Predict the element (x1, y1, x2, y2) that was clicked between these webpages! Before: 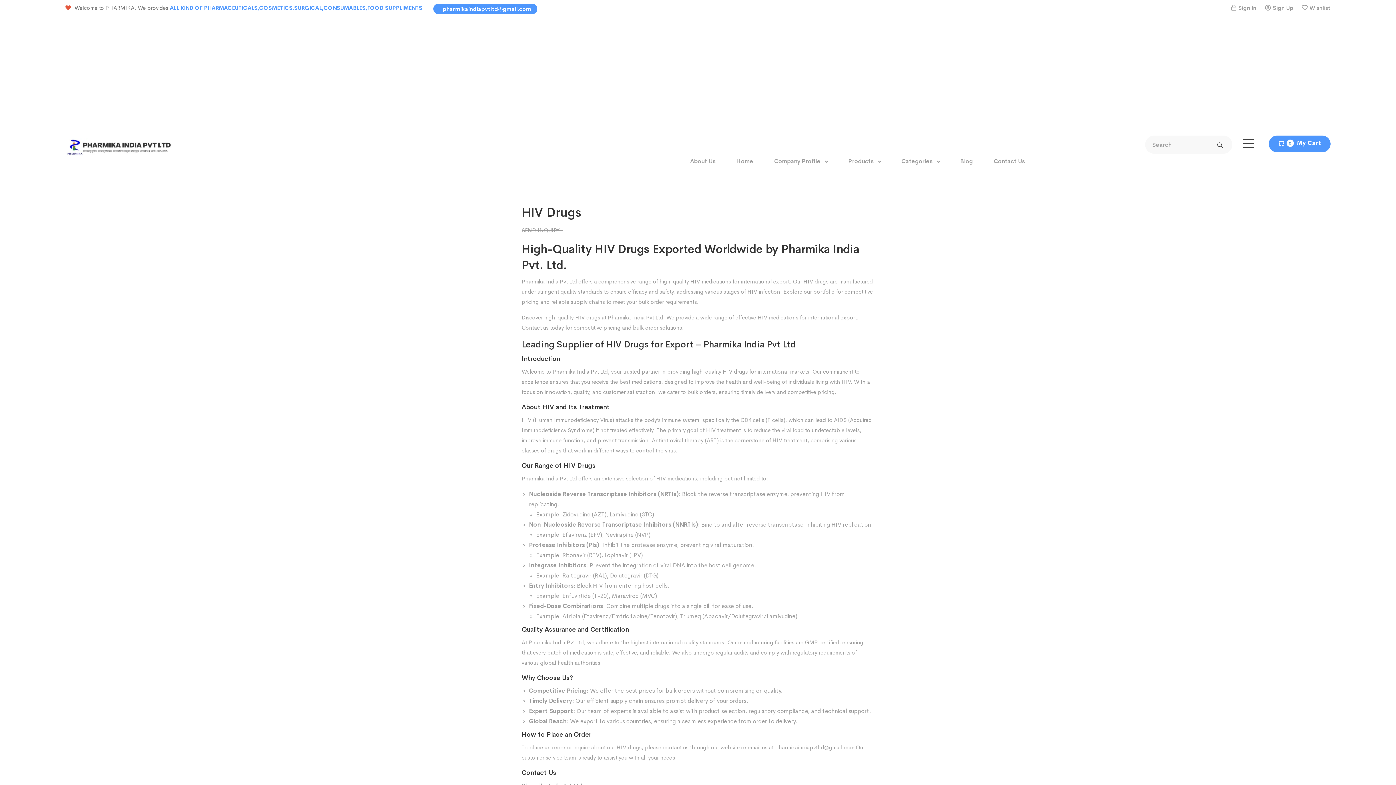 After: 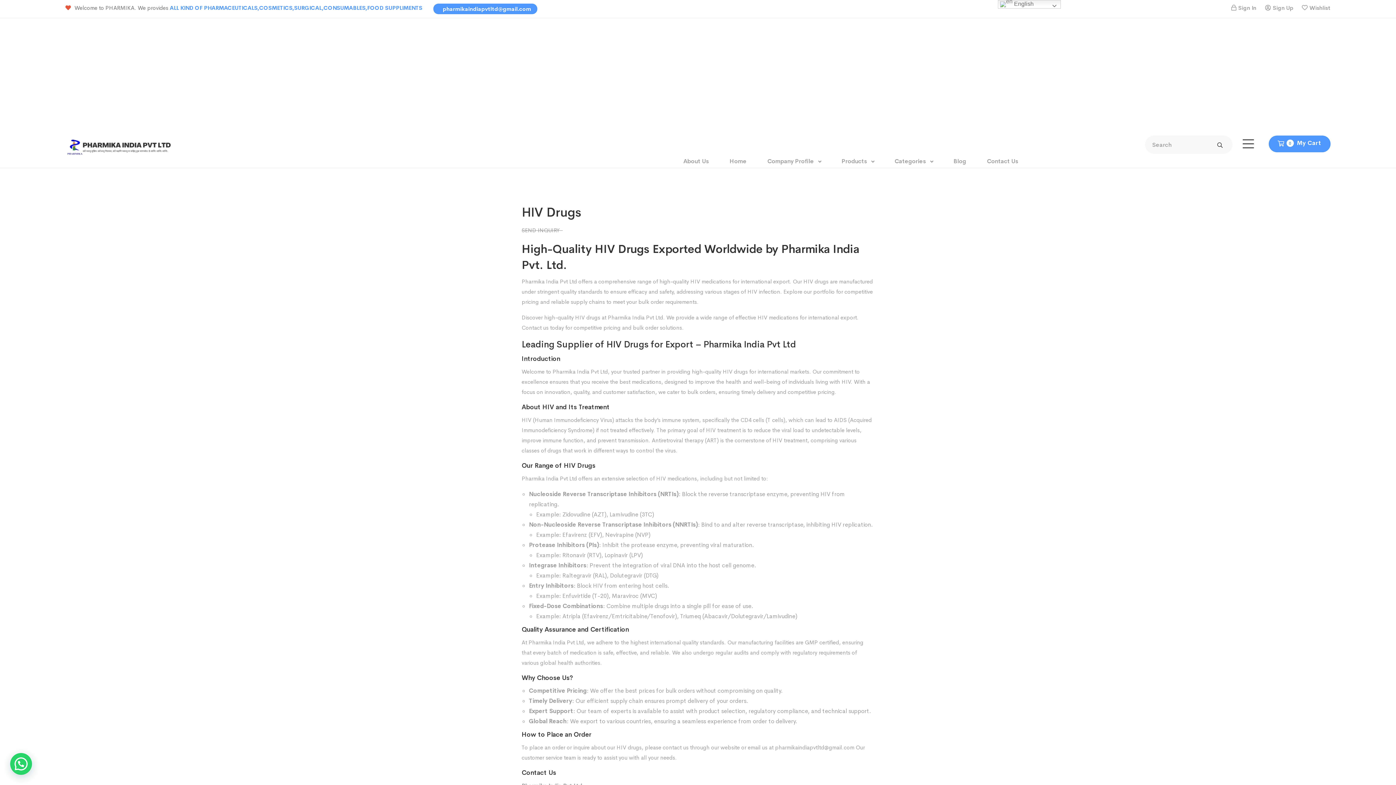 Action: label: ALL KIND OF PHARMACEUTICALS,COSMETICS,SURGICAL,CONSUMABLES,FOOD SUPPLIMENTS bbox: (169, 4, 422, 11)